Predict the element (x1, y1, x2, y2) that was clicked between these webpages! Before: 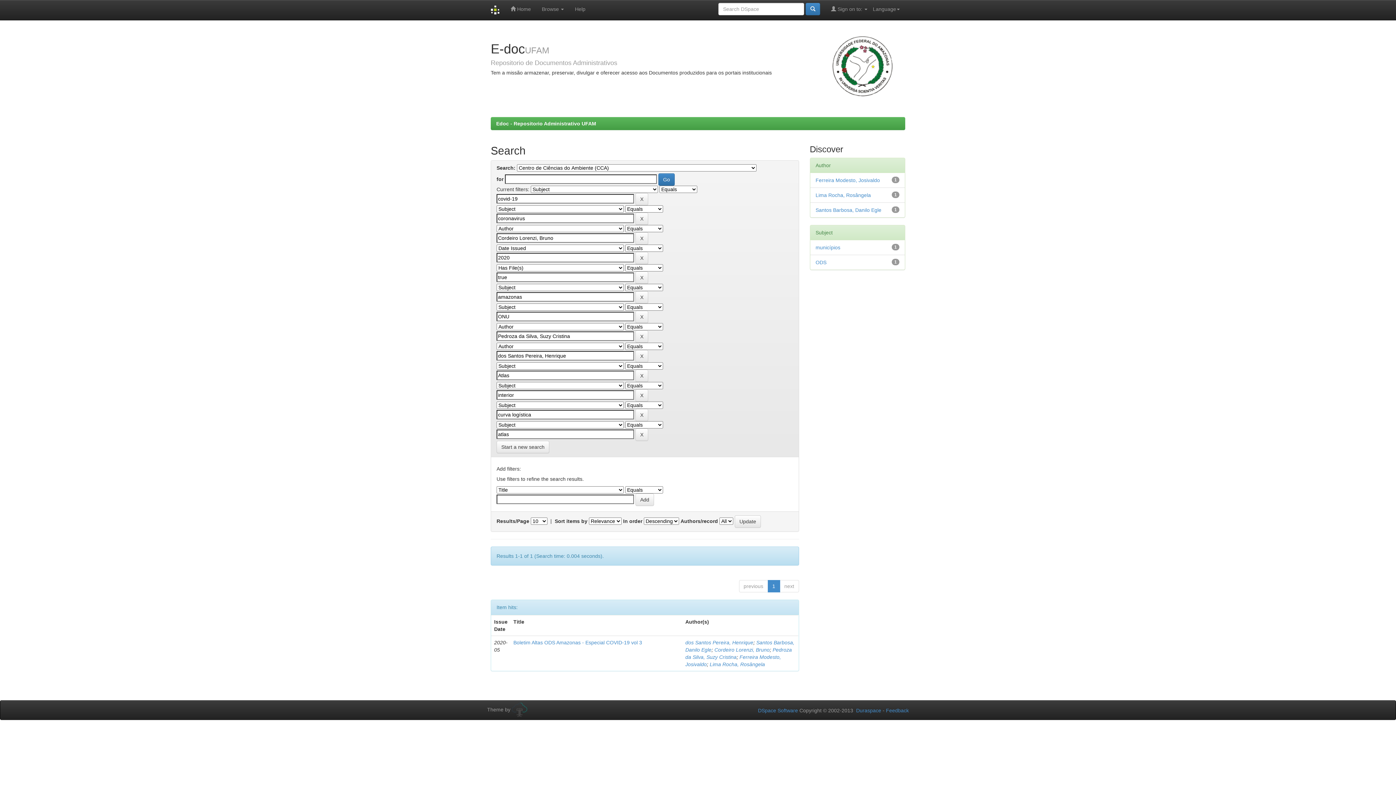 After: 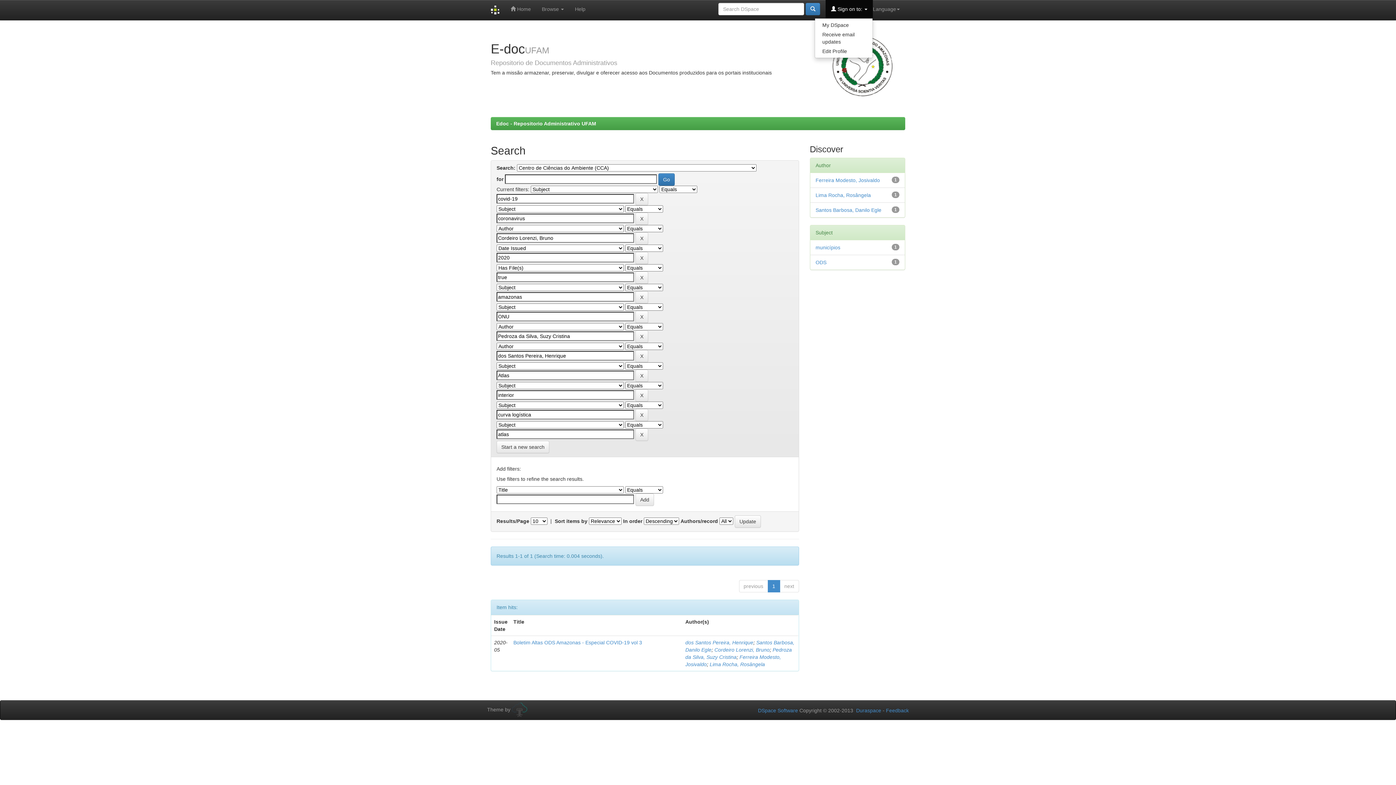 Action: label:  Sign on to:  bbox: (825, 0, 873, 18)